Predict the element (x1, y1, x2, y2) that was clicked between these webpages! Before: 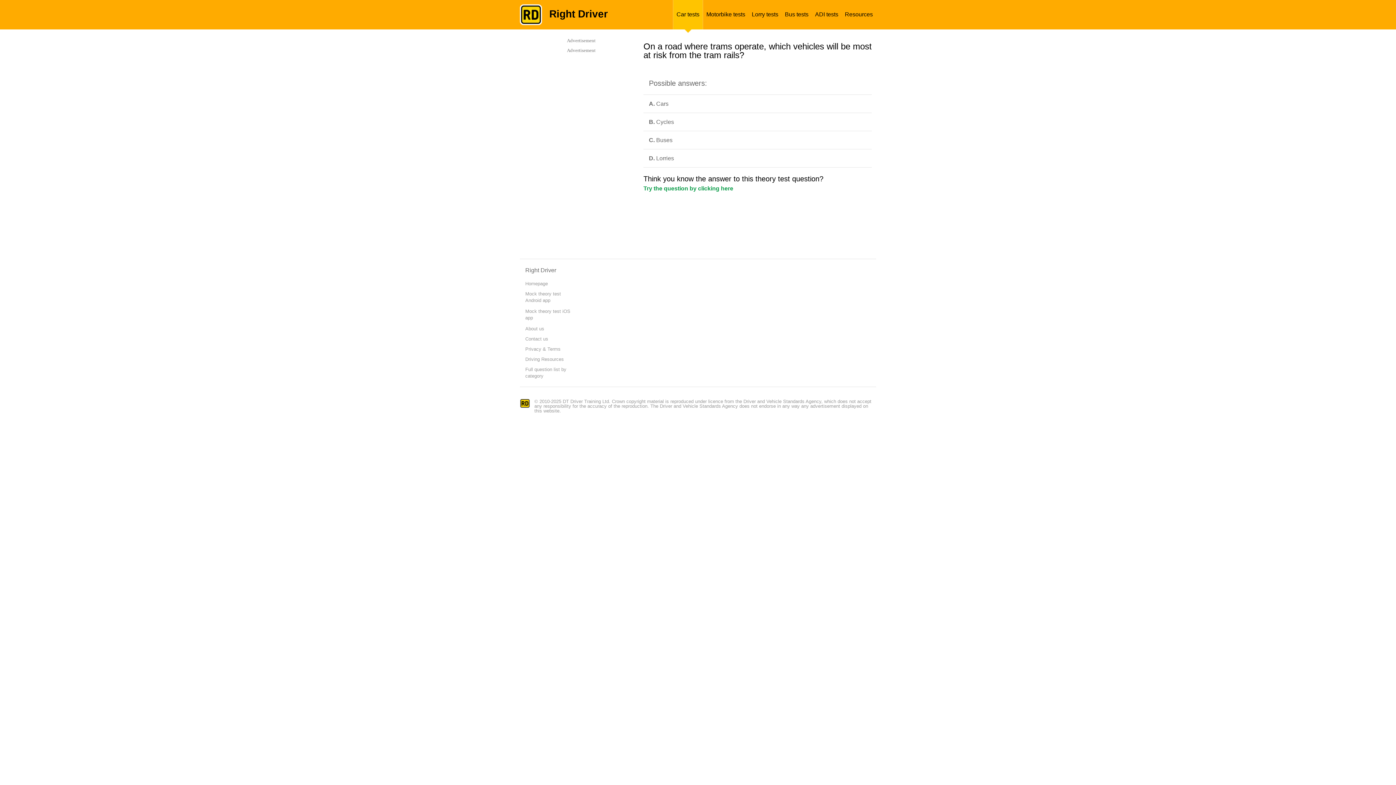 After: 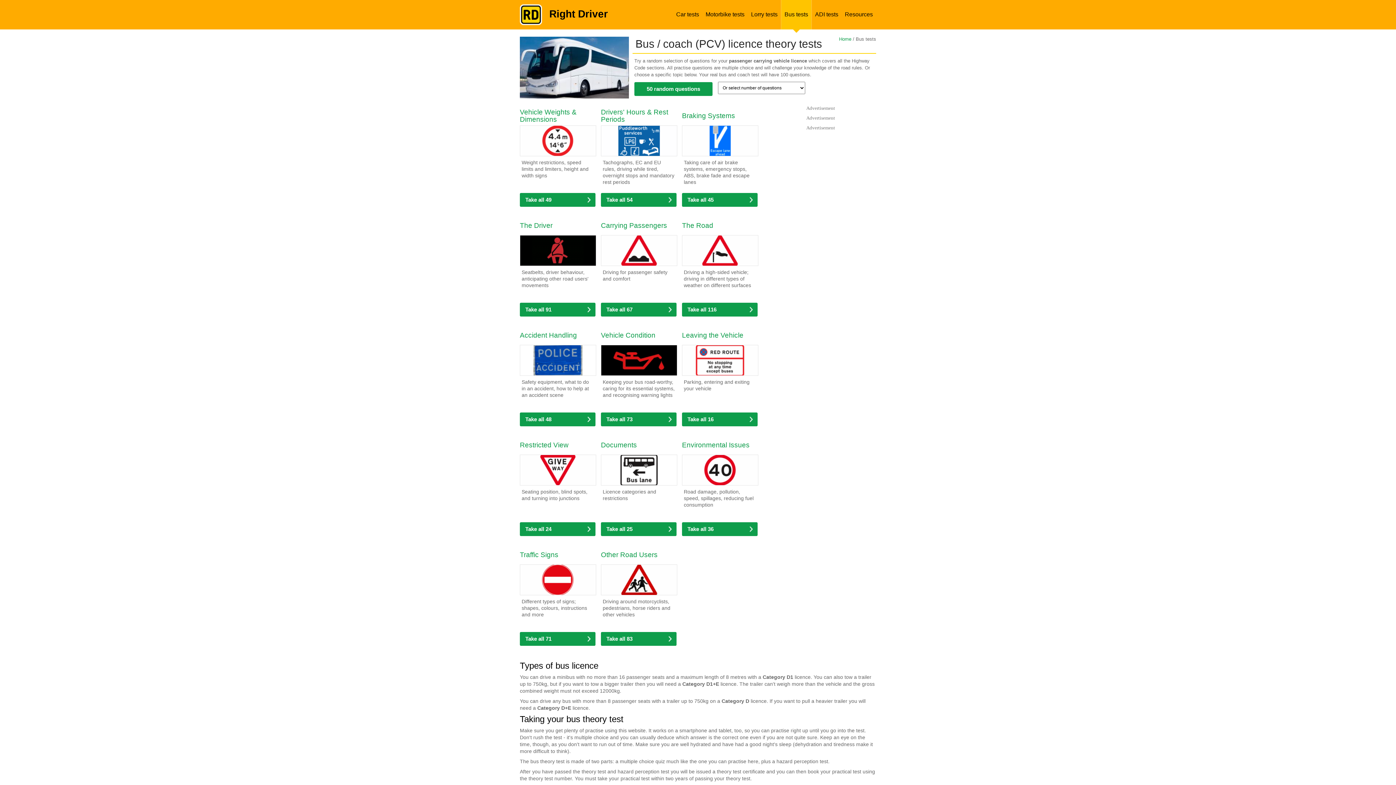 Action: label: Bus tests bbox: (781, 0, 812, 29)